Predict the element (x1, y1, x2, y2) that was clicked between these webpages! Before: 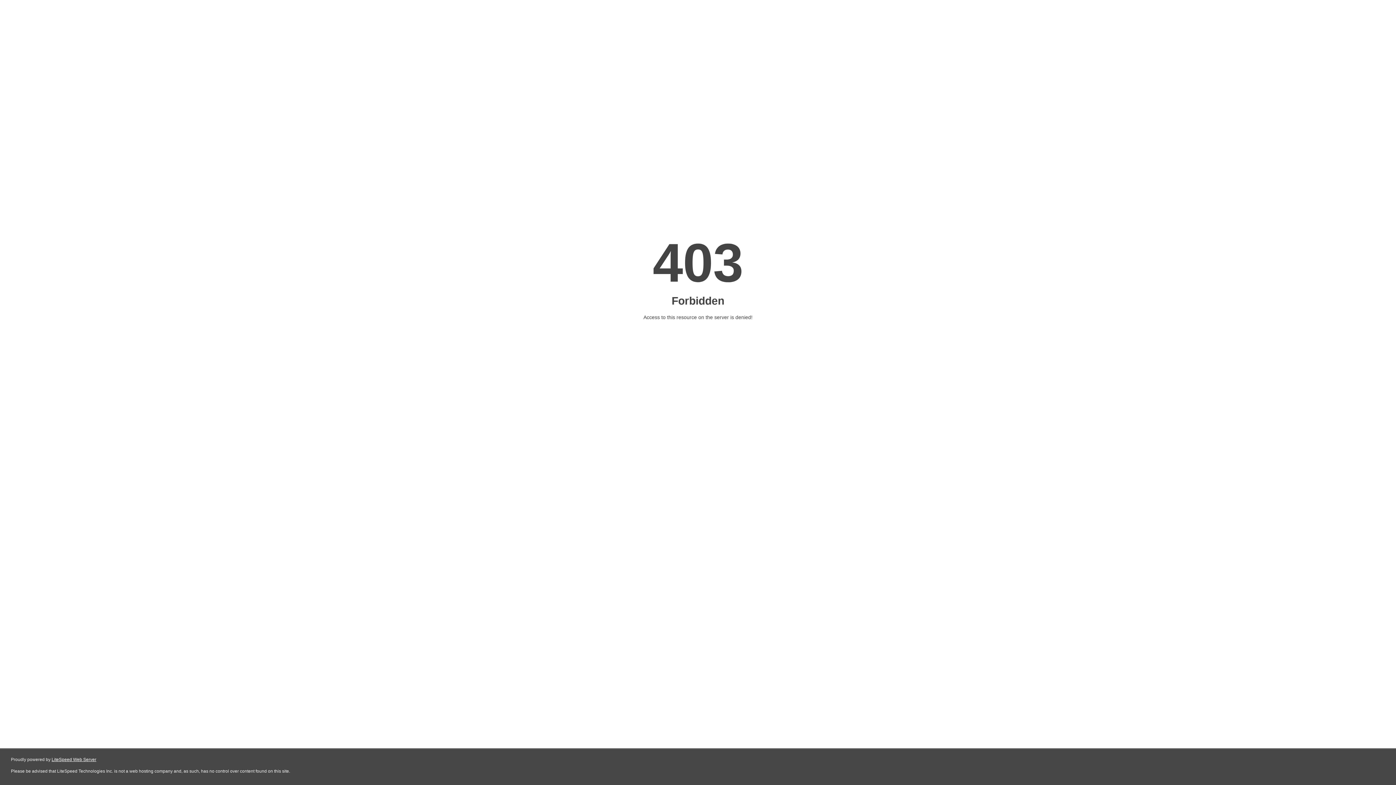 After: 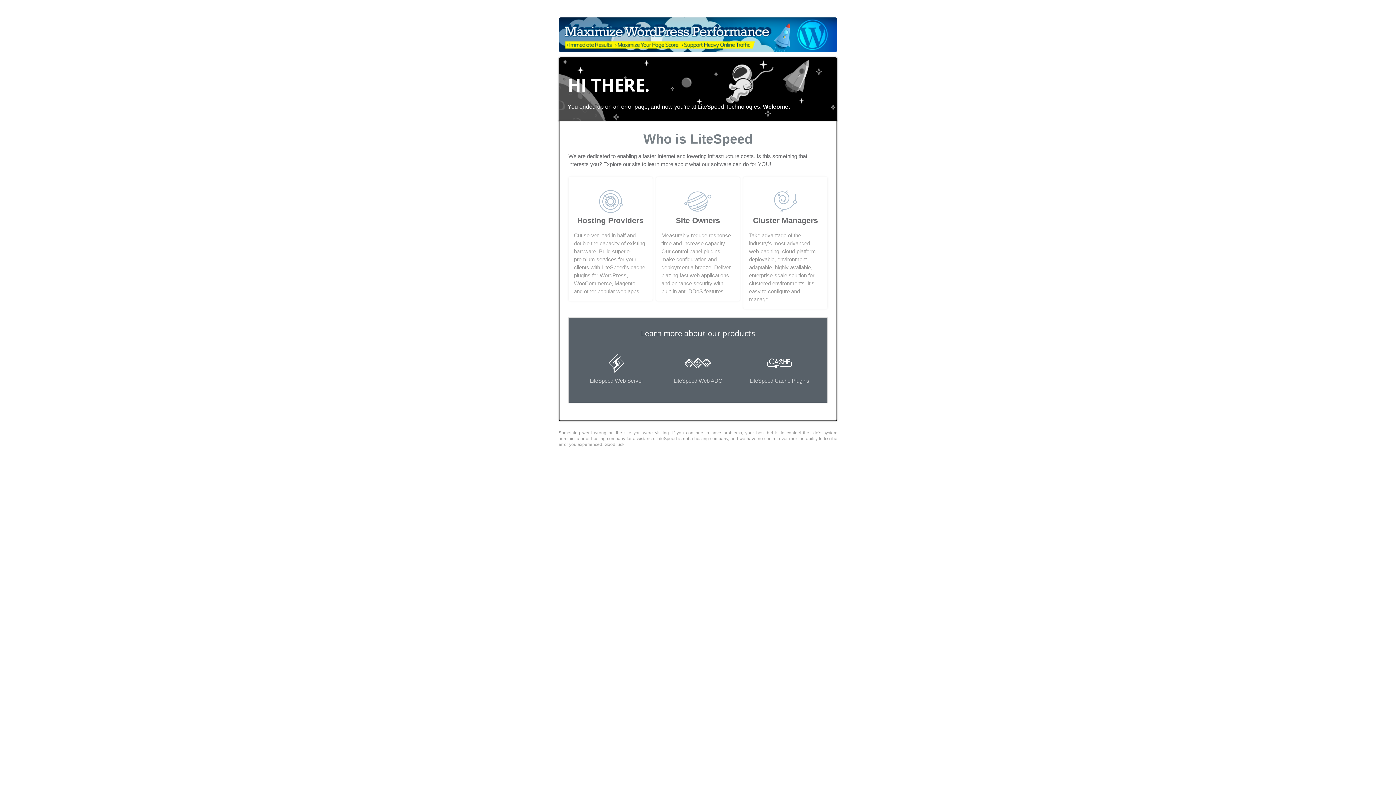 Action: bbox: (51, 757, 96, 762) label: LiteSpeed Web Server